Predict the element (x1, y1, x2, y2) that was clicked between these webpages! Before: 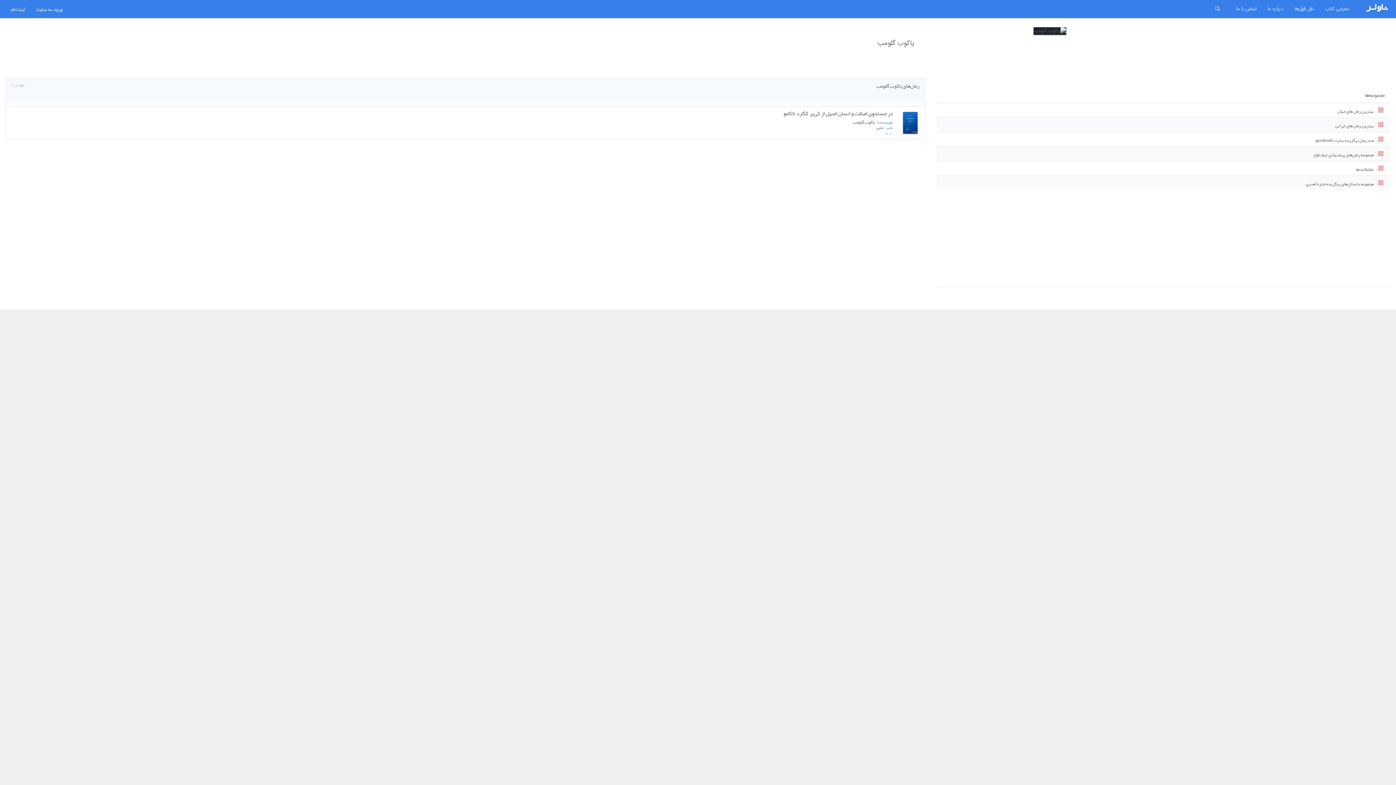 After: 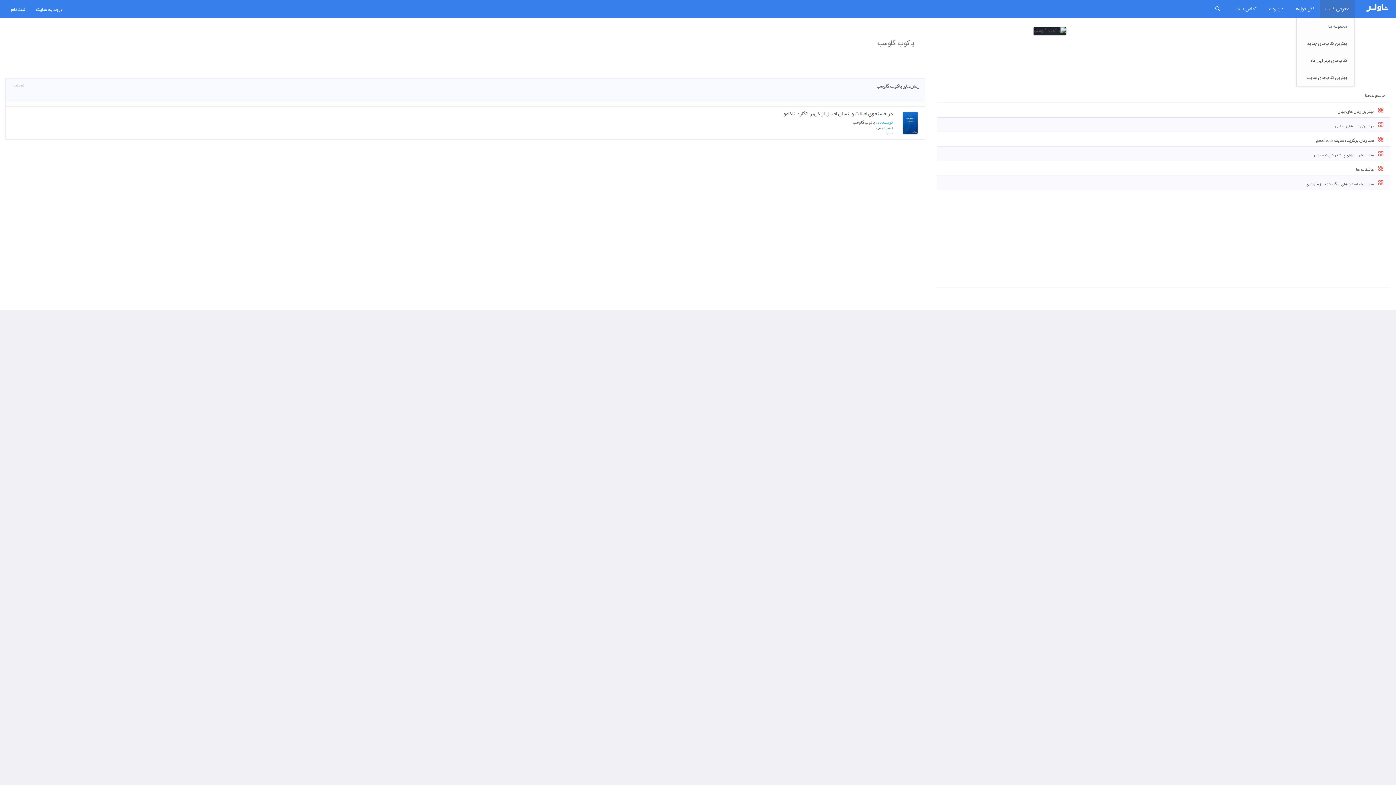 Action: bbox: (1320, 0, 1355, 18) label: معرفی کتاب